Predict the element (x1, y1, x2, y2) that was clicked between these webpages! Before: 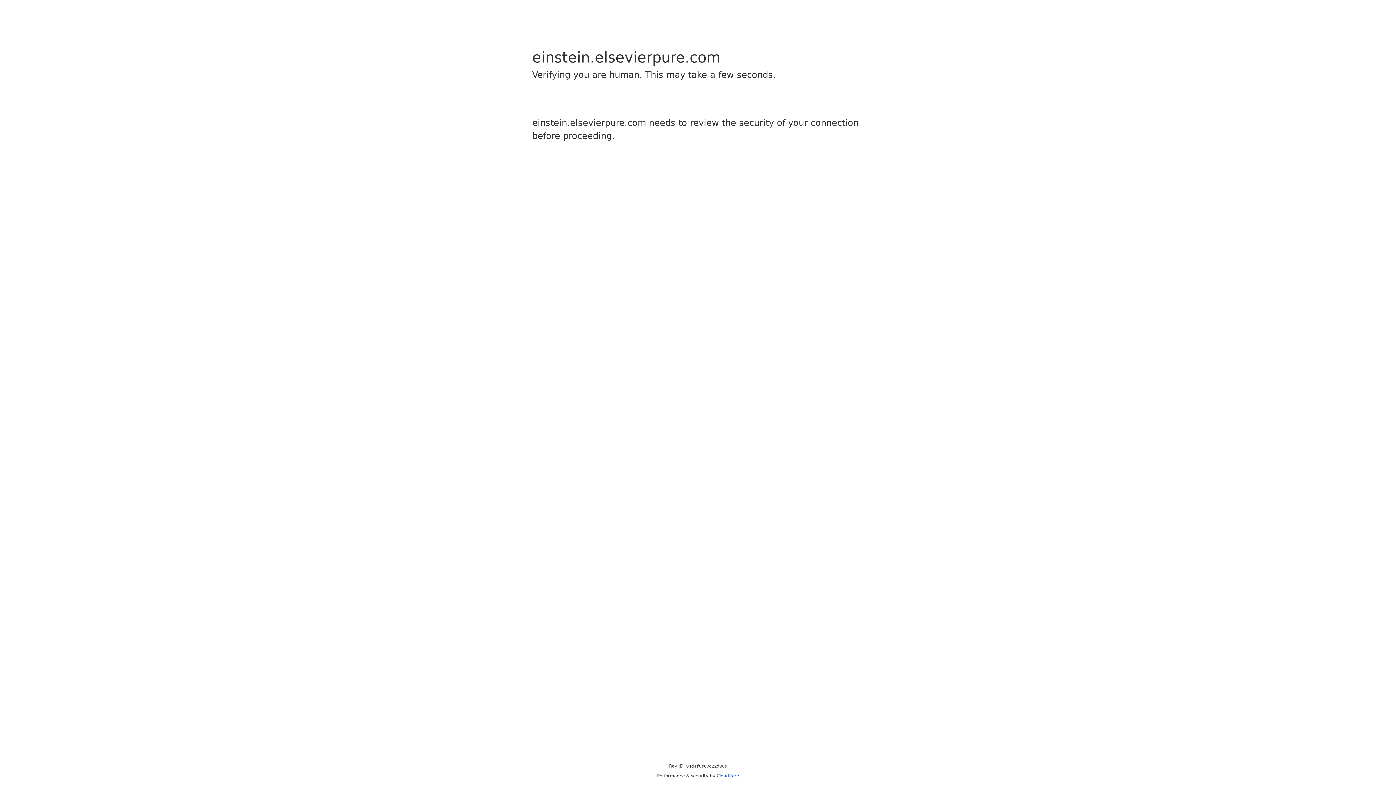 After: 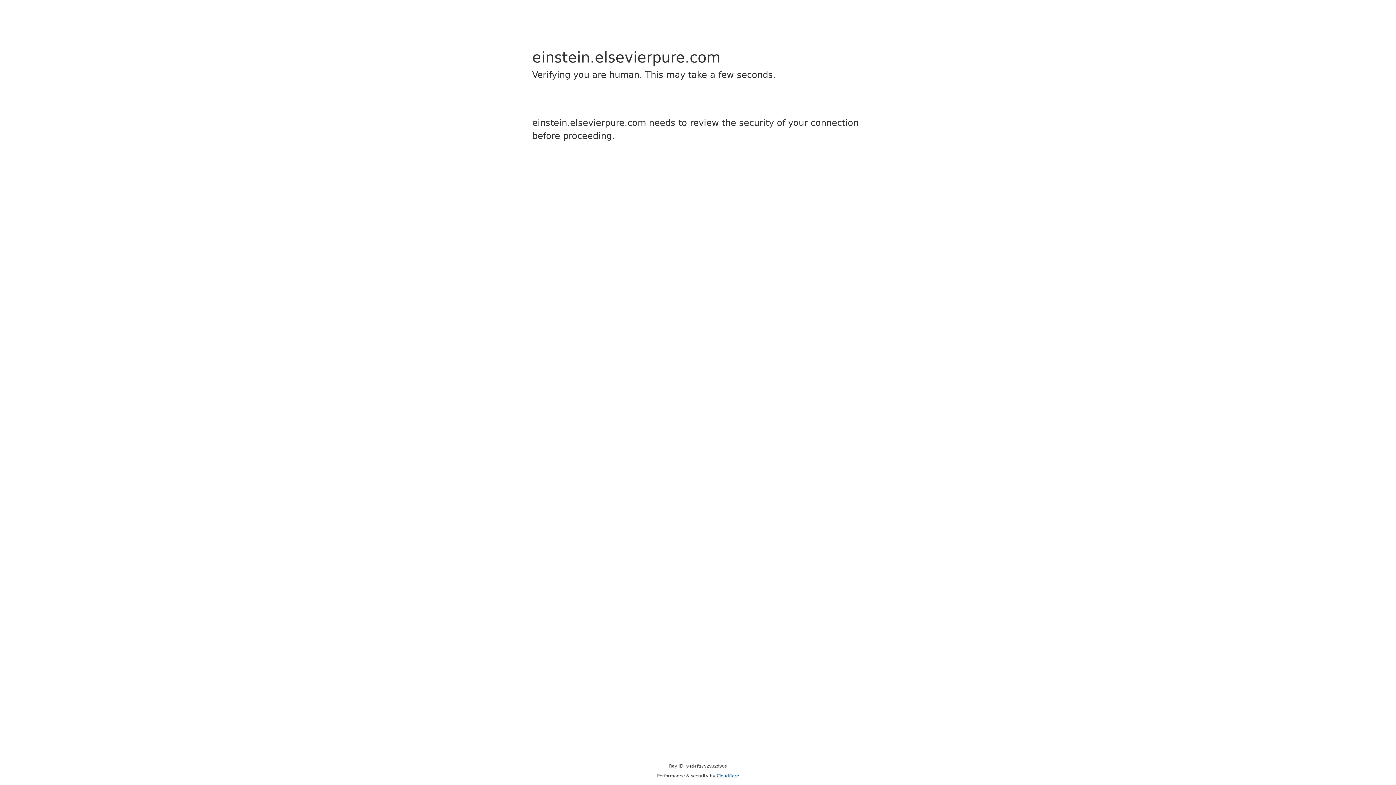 Action: label: Cloudflare bbox: (716, 773, 739, 778)